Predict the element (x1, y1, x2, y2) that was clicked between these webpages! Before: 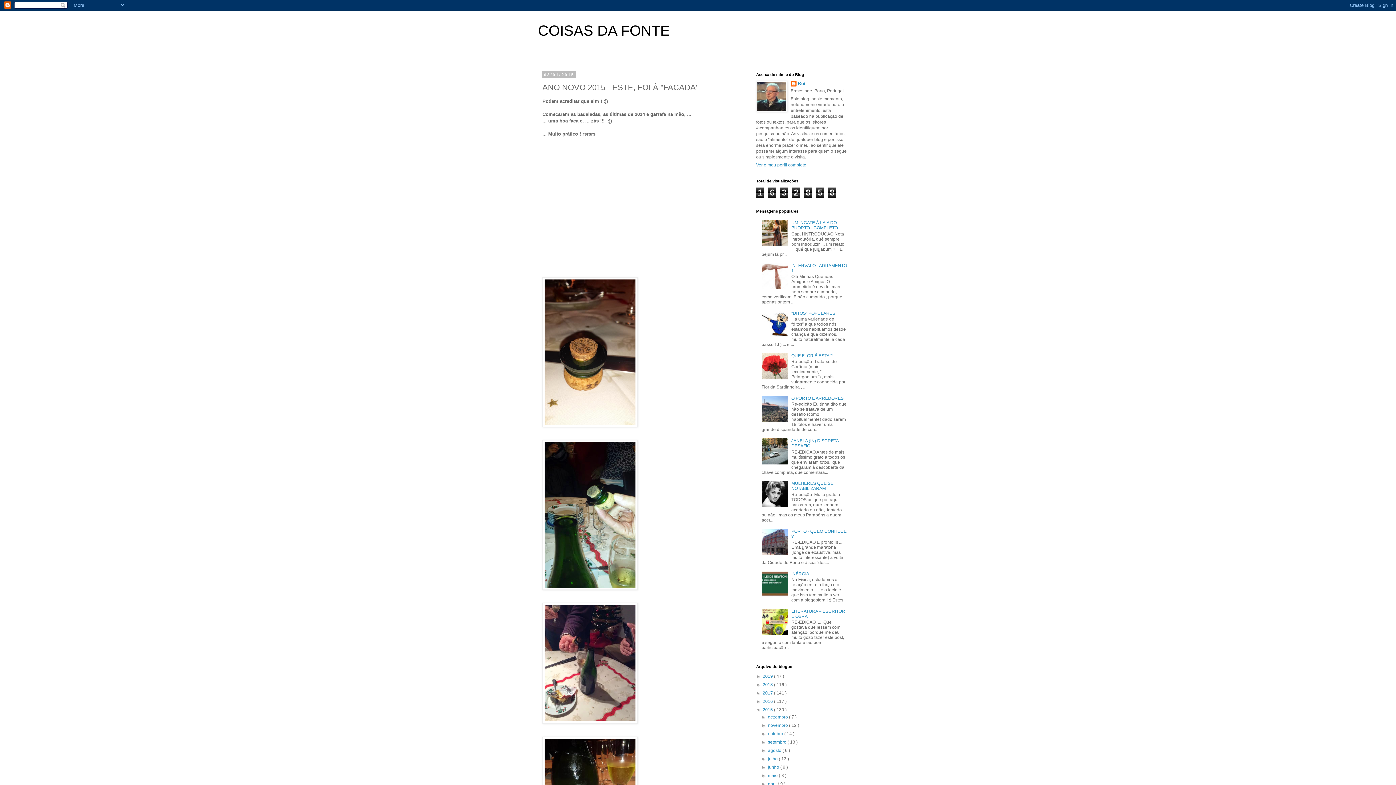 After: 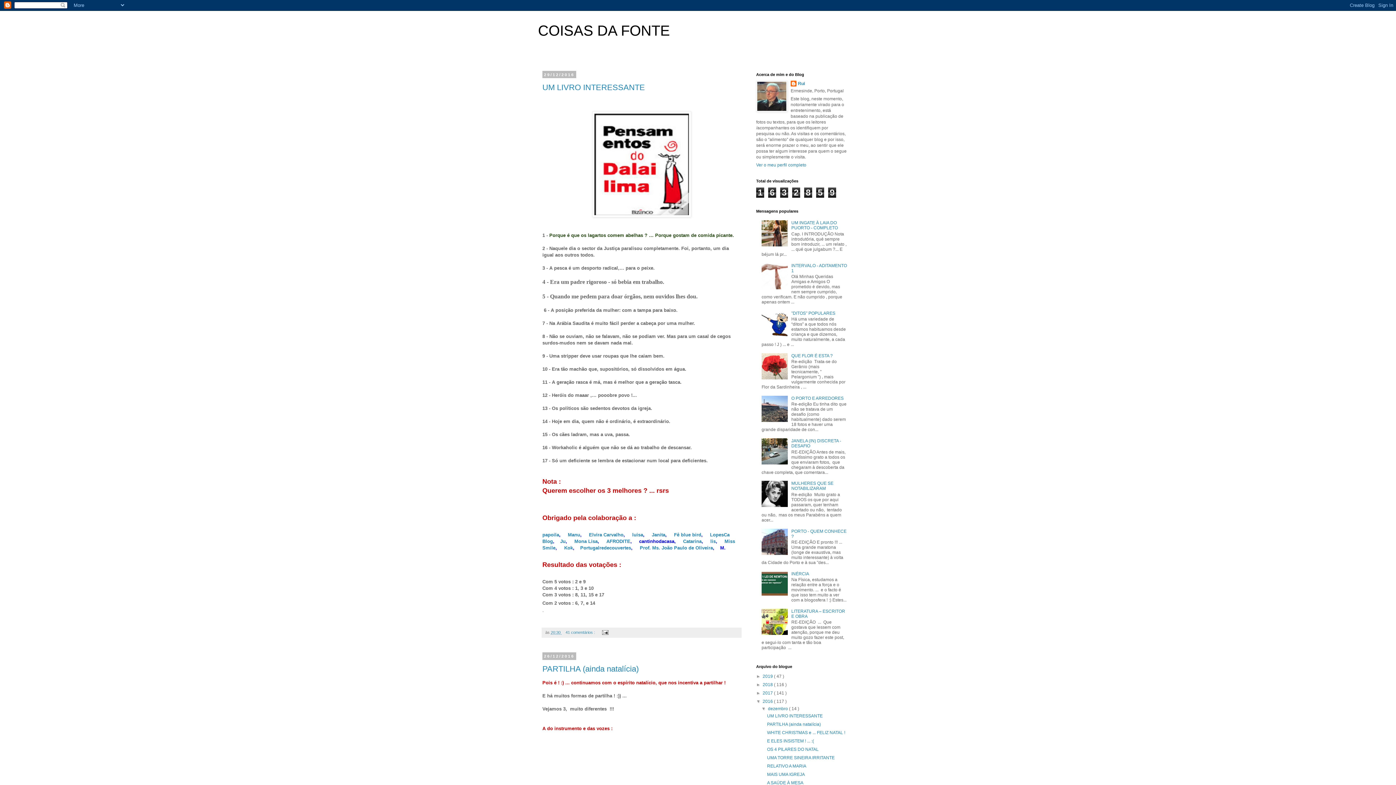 Action: bbox: (762, 699, 774, 704) label: 2016 